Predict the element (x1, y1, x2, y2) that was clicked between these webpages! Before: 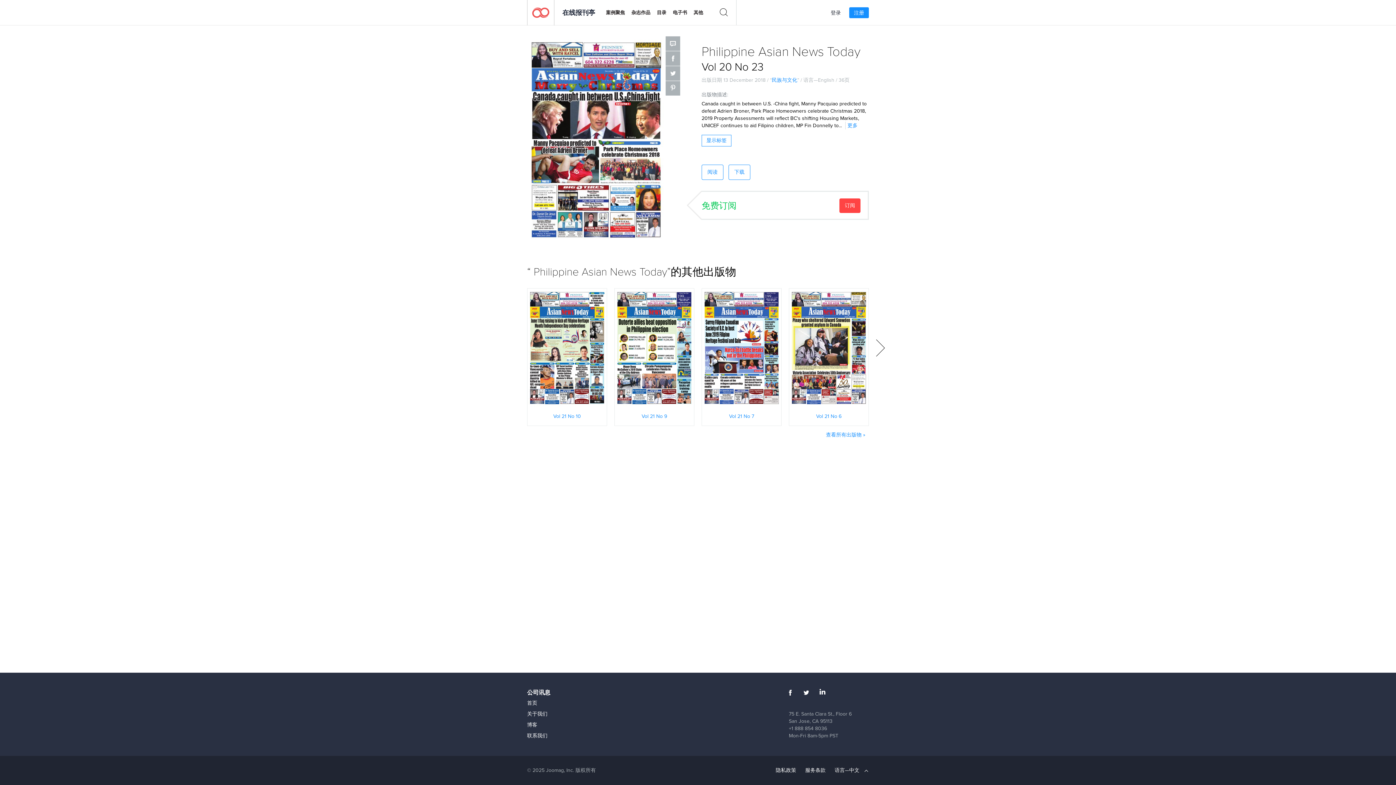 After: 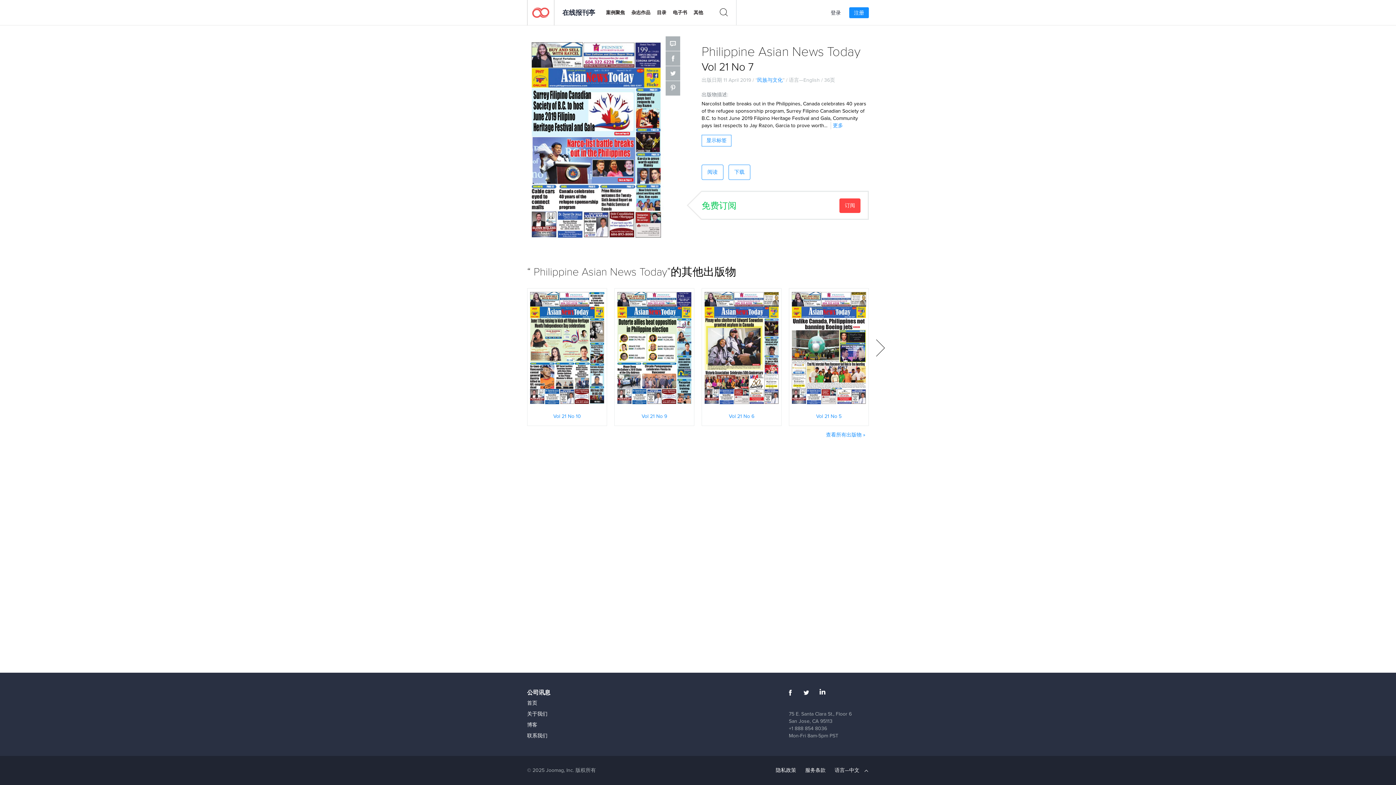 Action: label: Vol 21 No 7 bbox: (729, 412, 754, 420)